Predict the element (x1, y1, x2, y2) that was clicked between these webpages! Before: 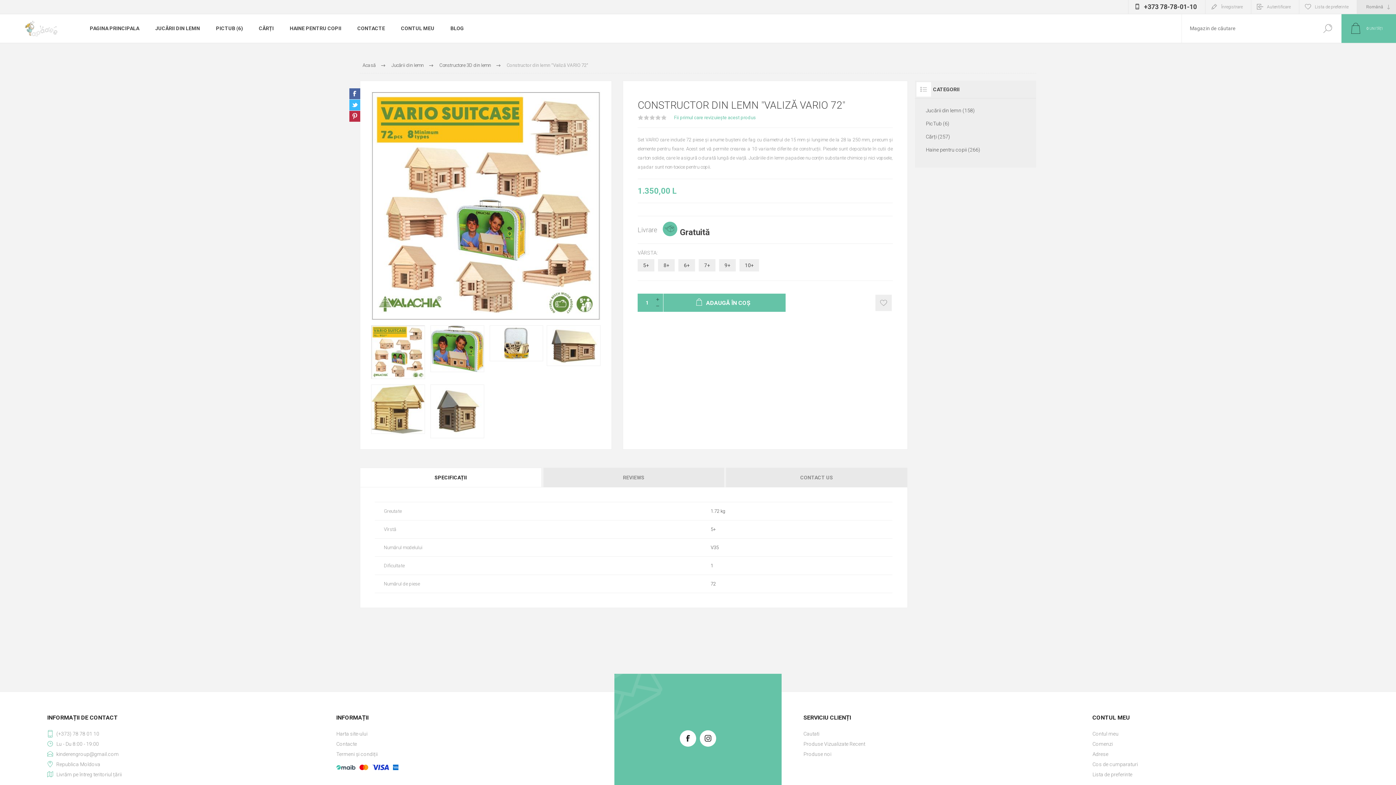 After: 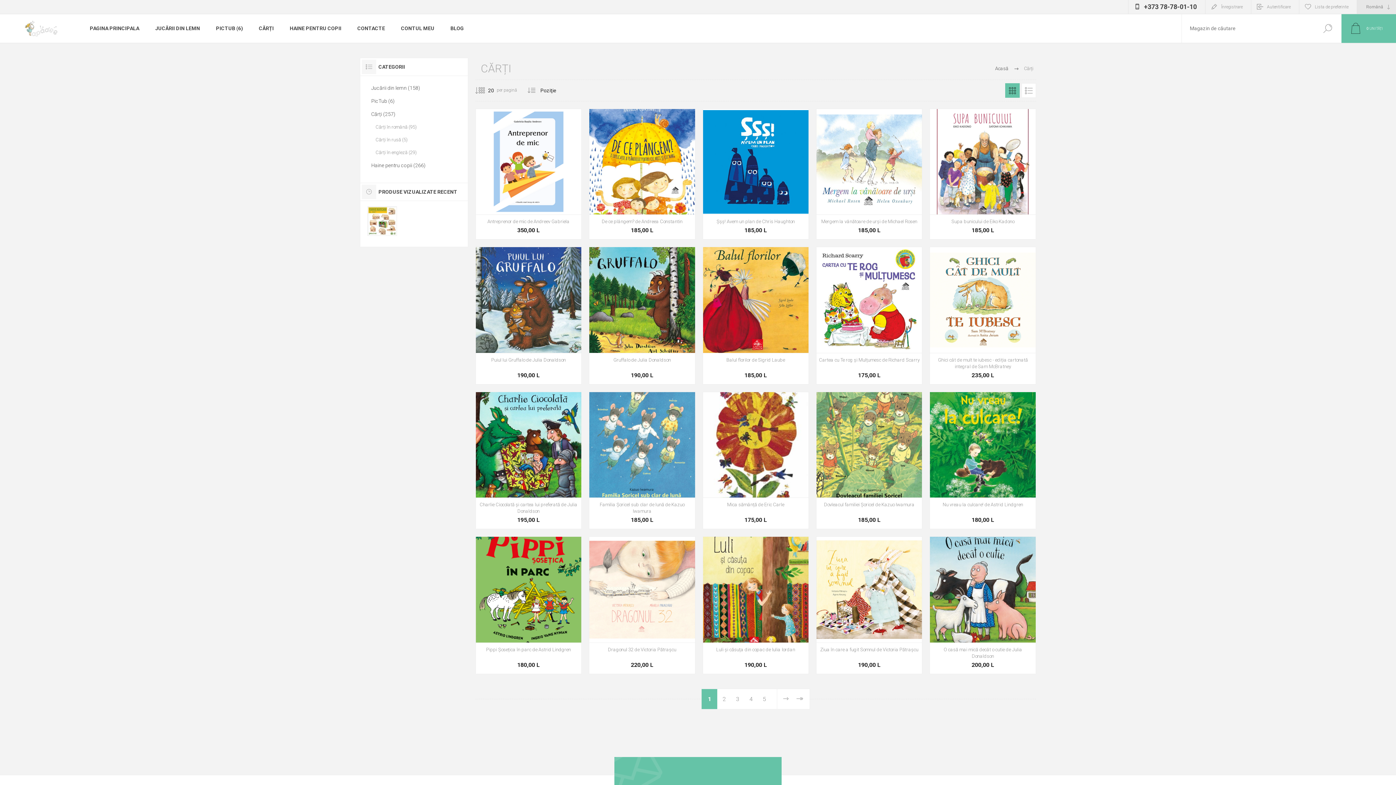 Action: label: CĂRȚI bbox: (250, 21, 281, 35)